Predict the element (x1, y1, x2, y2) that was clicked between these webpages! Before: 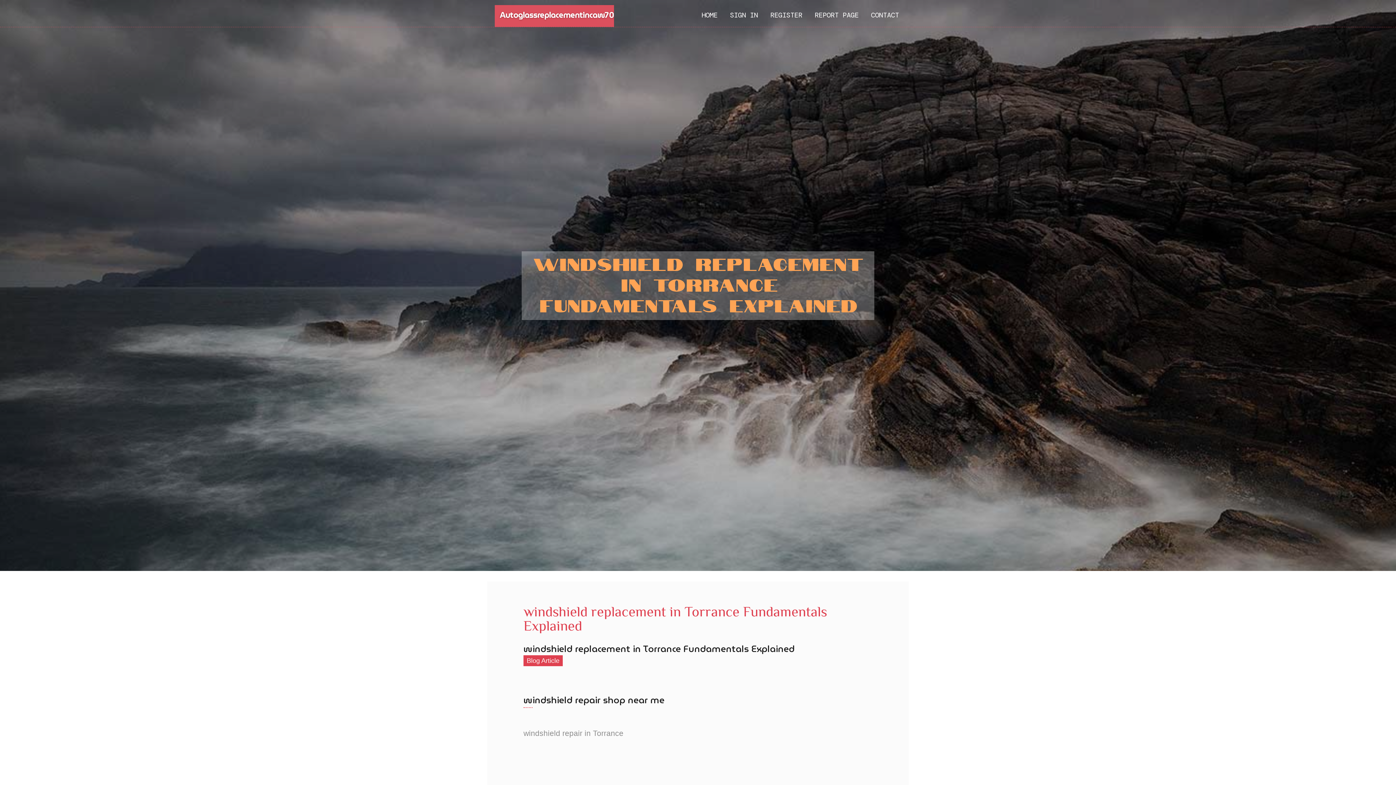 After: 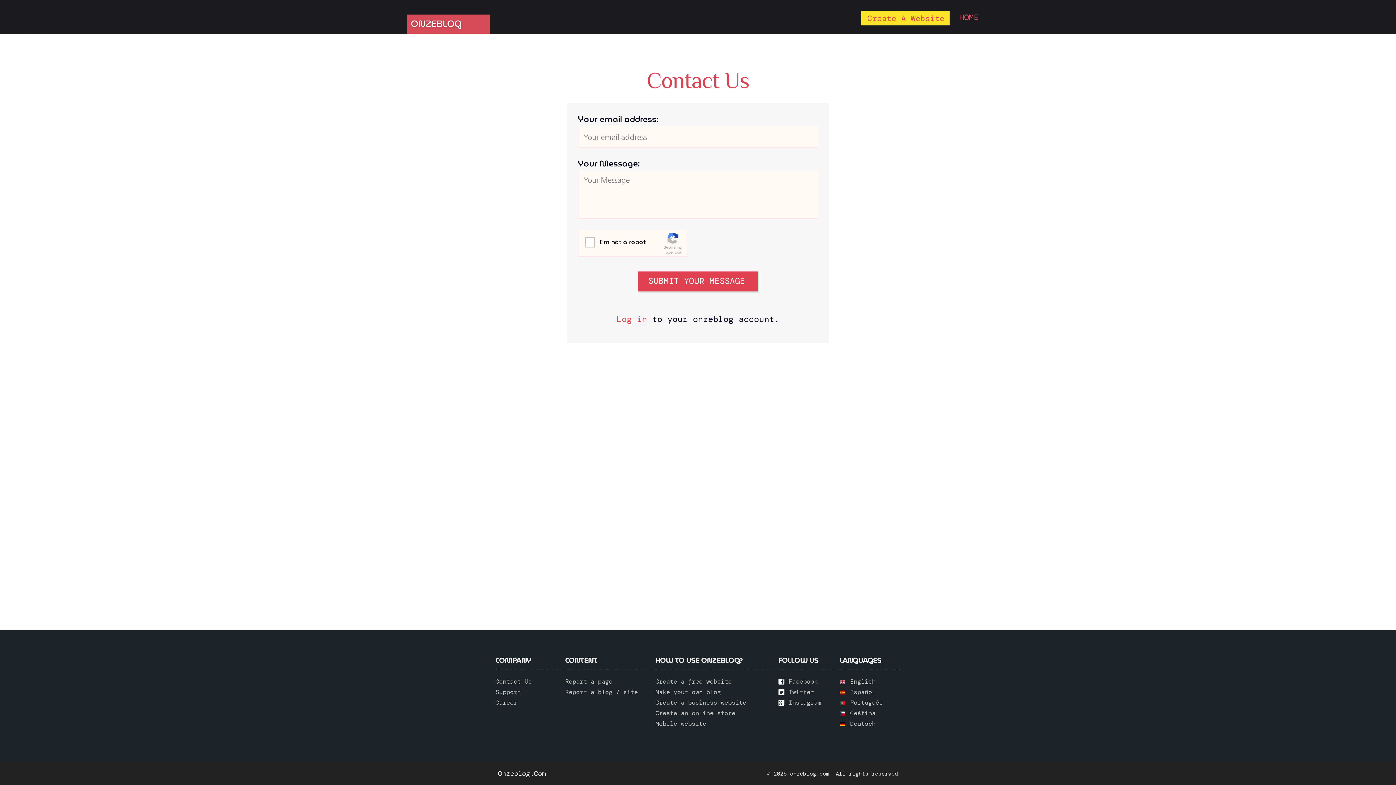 Action: bbox: (865, 0, 905, 27) label: CONTACT